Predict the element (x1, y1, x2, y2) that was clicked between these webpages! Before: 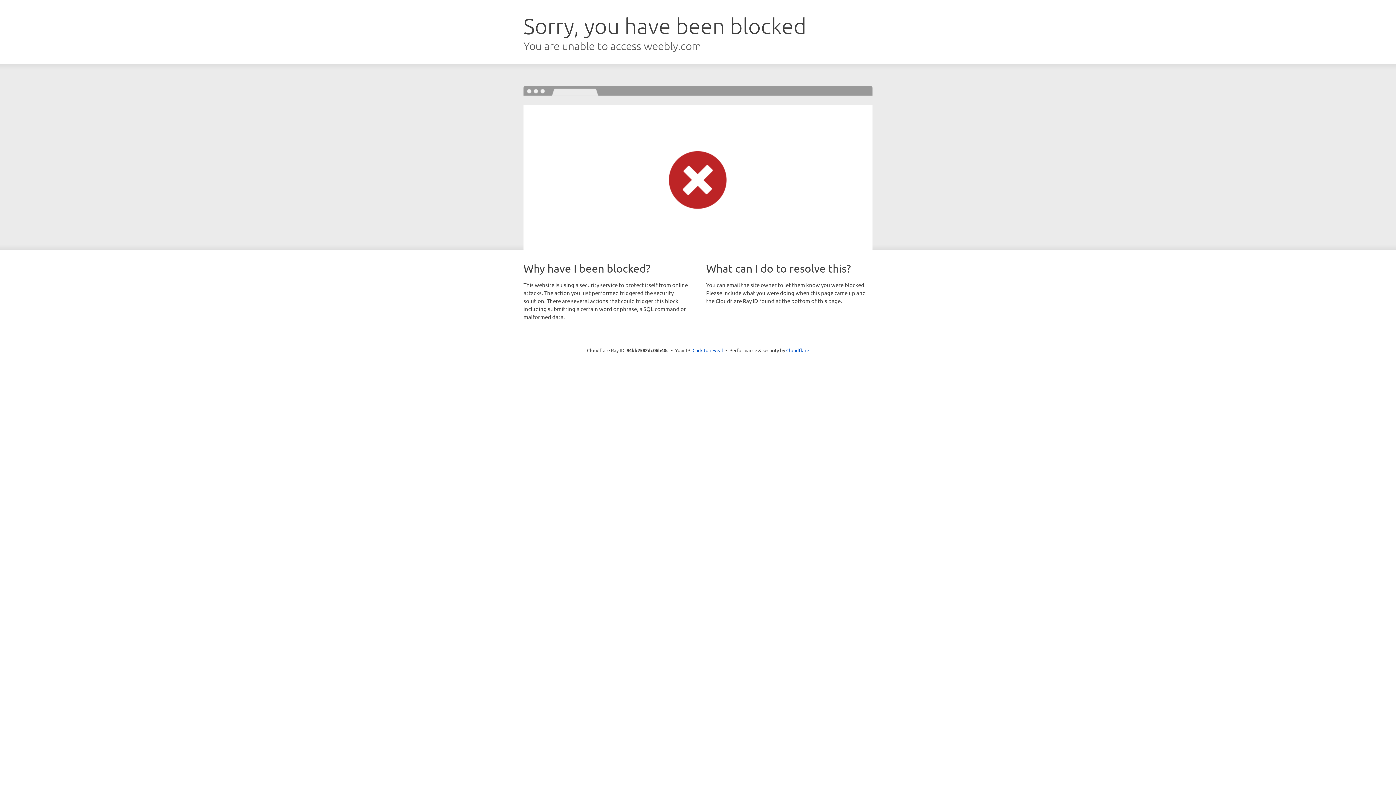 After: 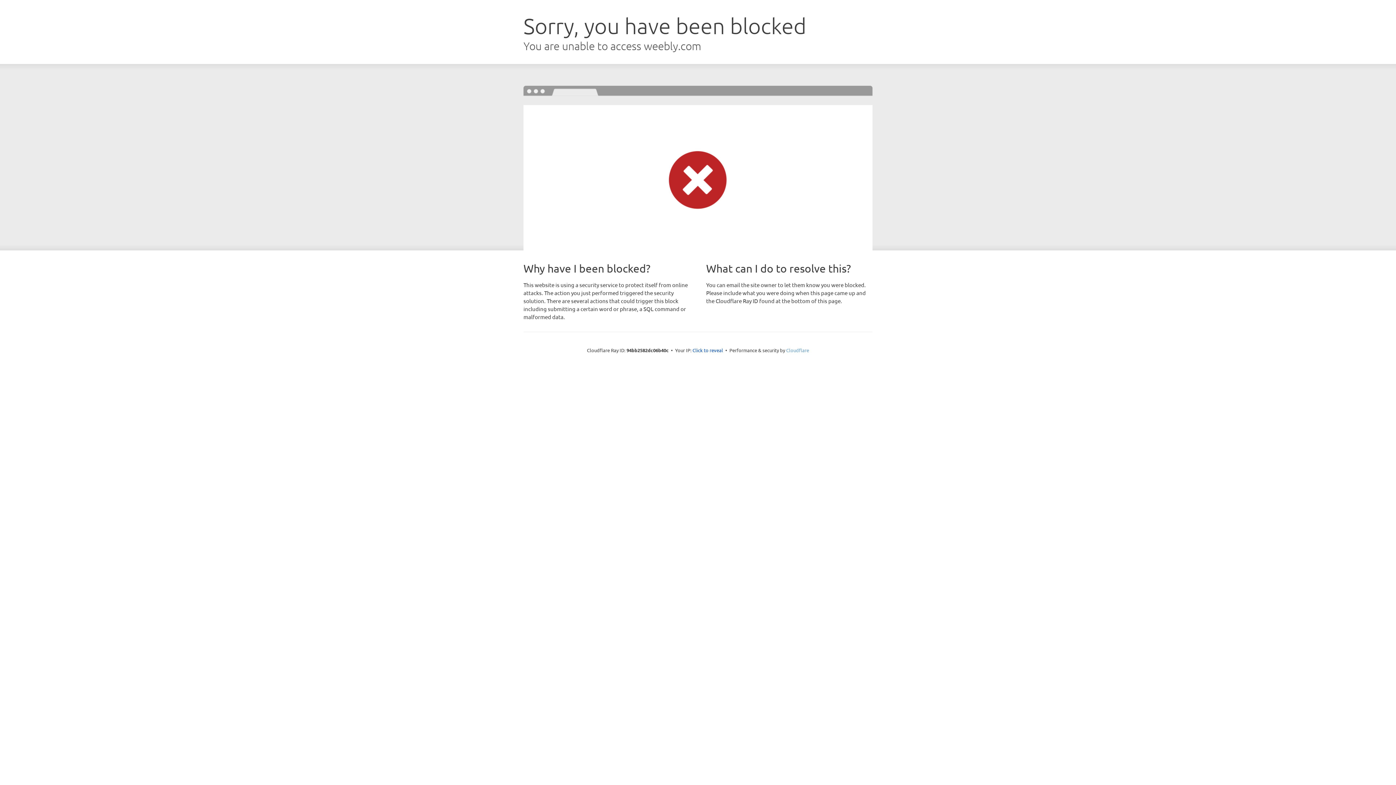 Action: bbox: (786, 347, 809, 353) label: Cloudflare